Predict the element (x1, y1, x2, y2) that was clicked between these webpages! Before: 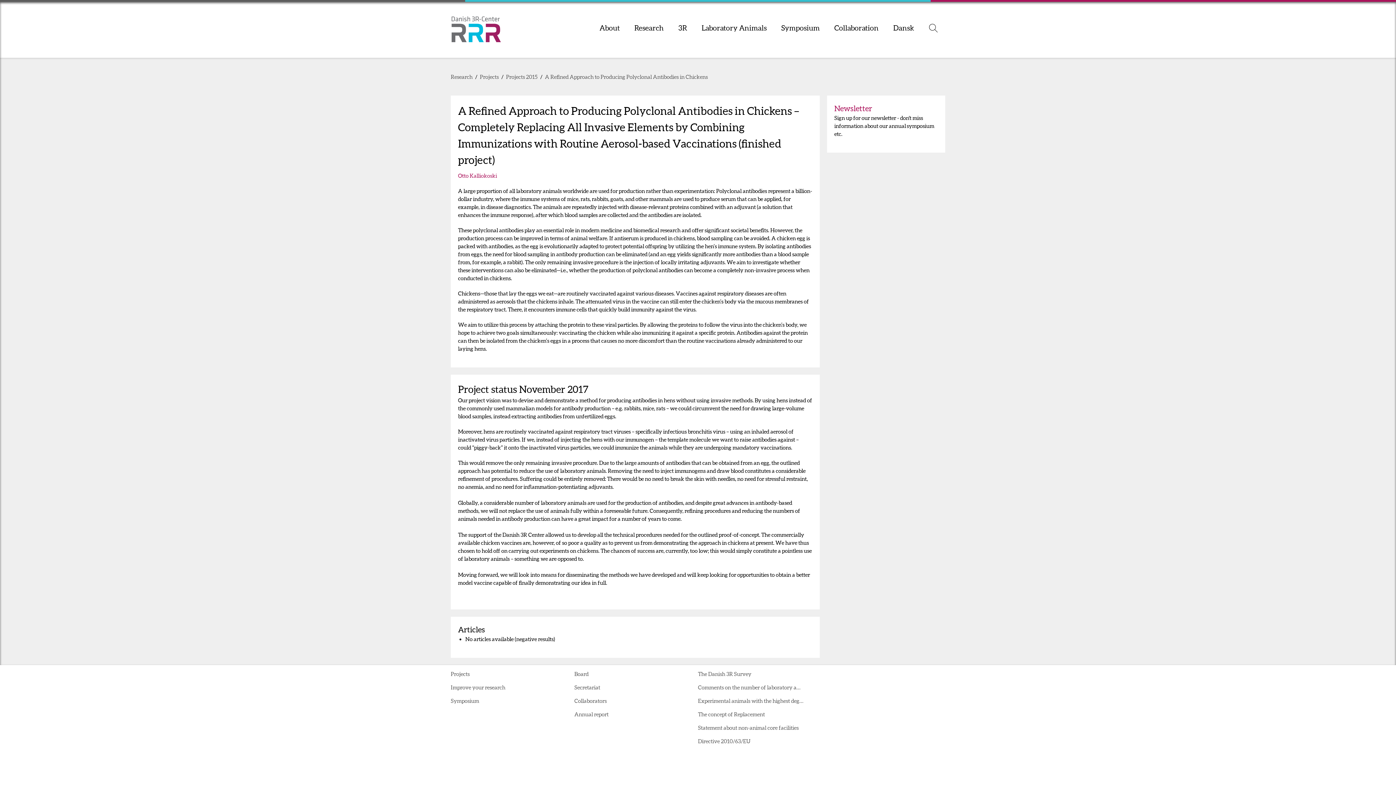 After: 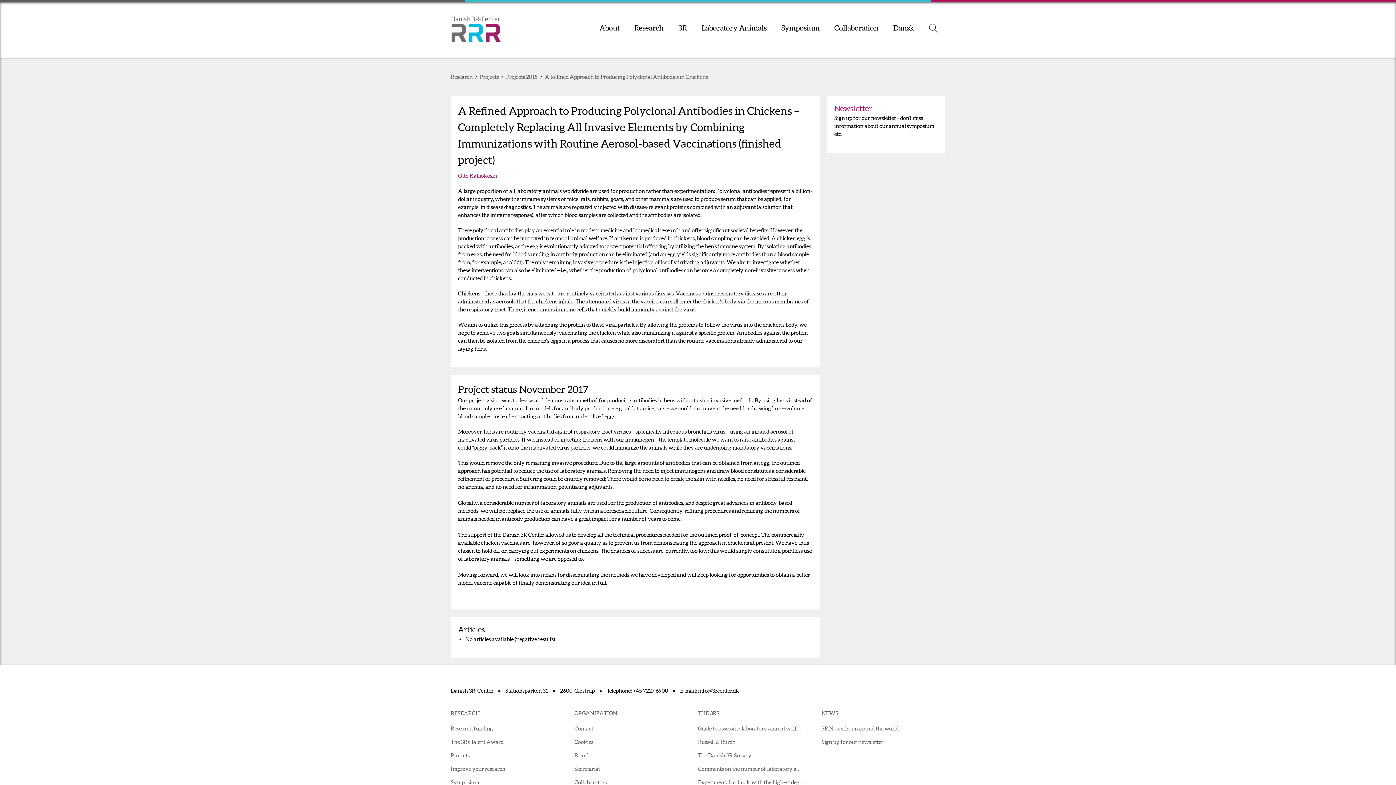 Action: bbox: (450, 697, 560, 707) label: Symposium